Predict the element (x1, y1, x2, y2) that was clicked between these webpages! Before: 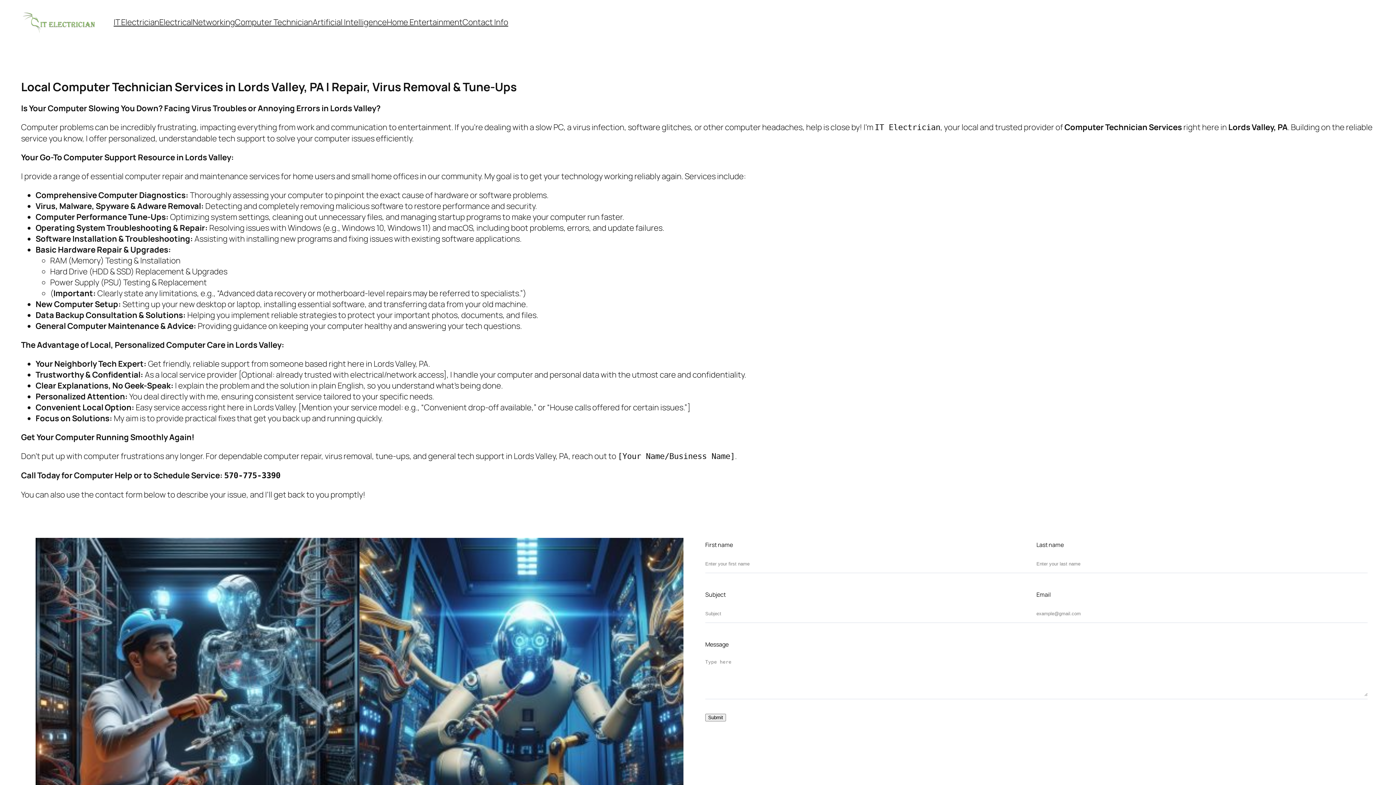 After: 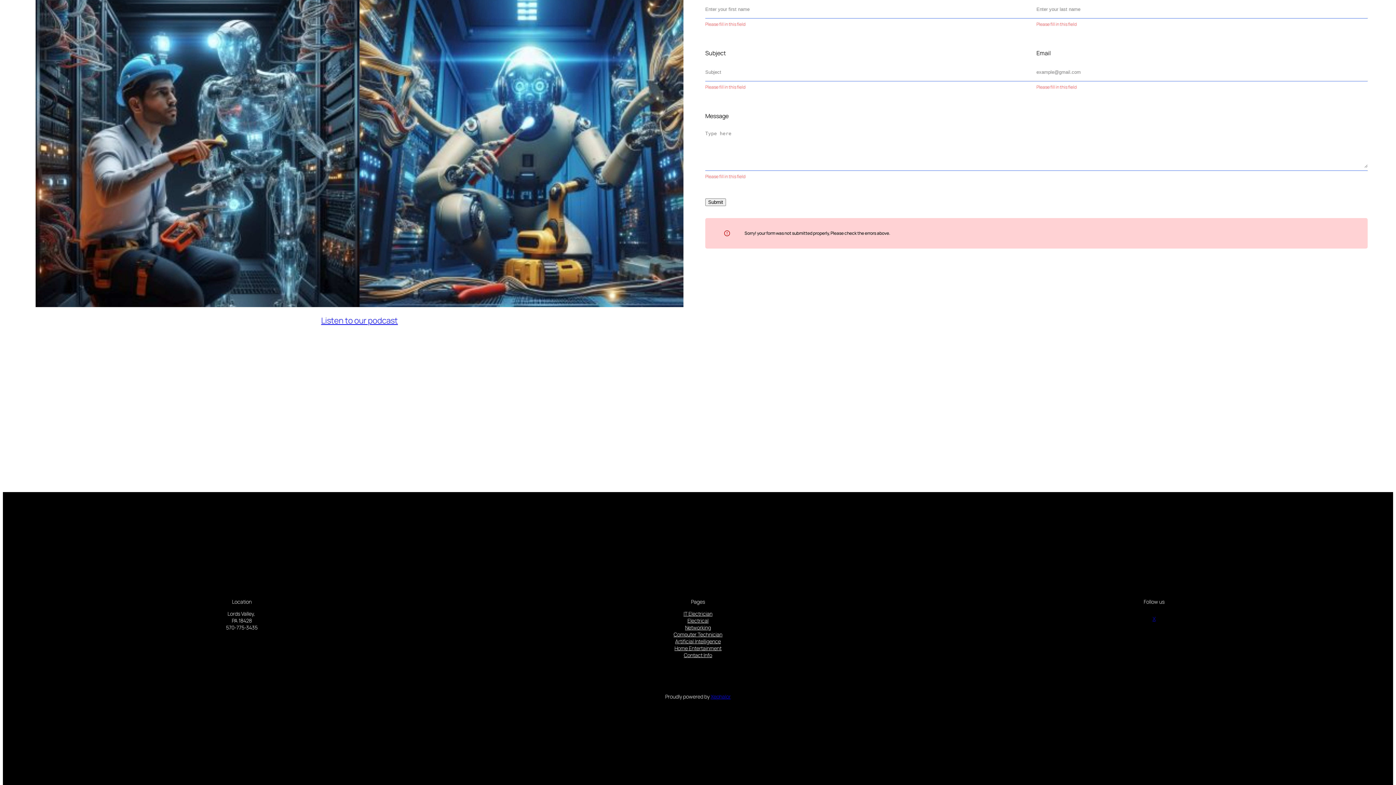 Action: bbox: (705, 714, 726, 721) label: Submit